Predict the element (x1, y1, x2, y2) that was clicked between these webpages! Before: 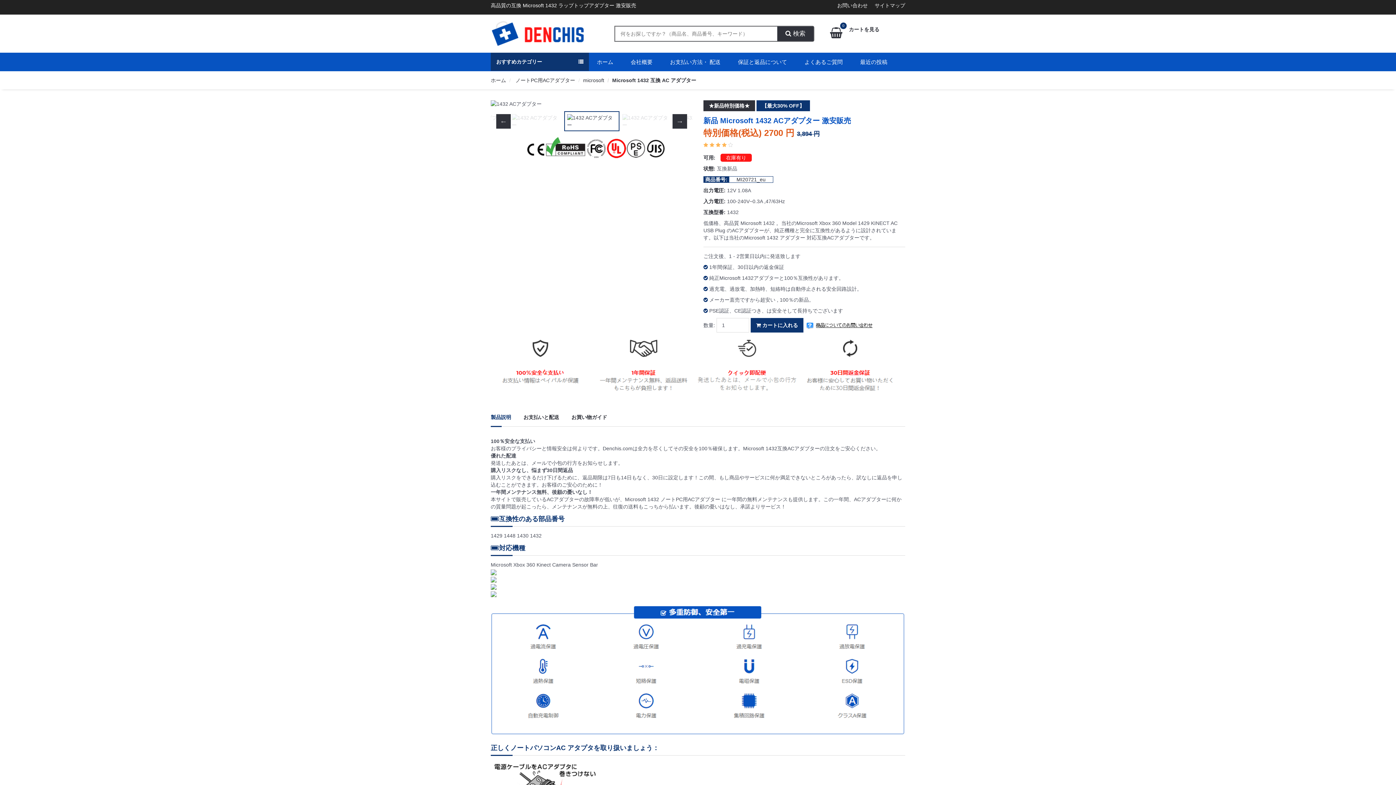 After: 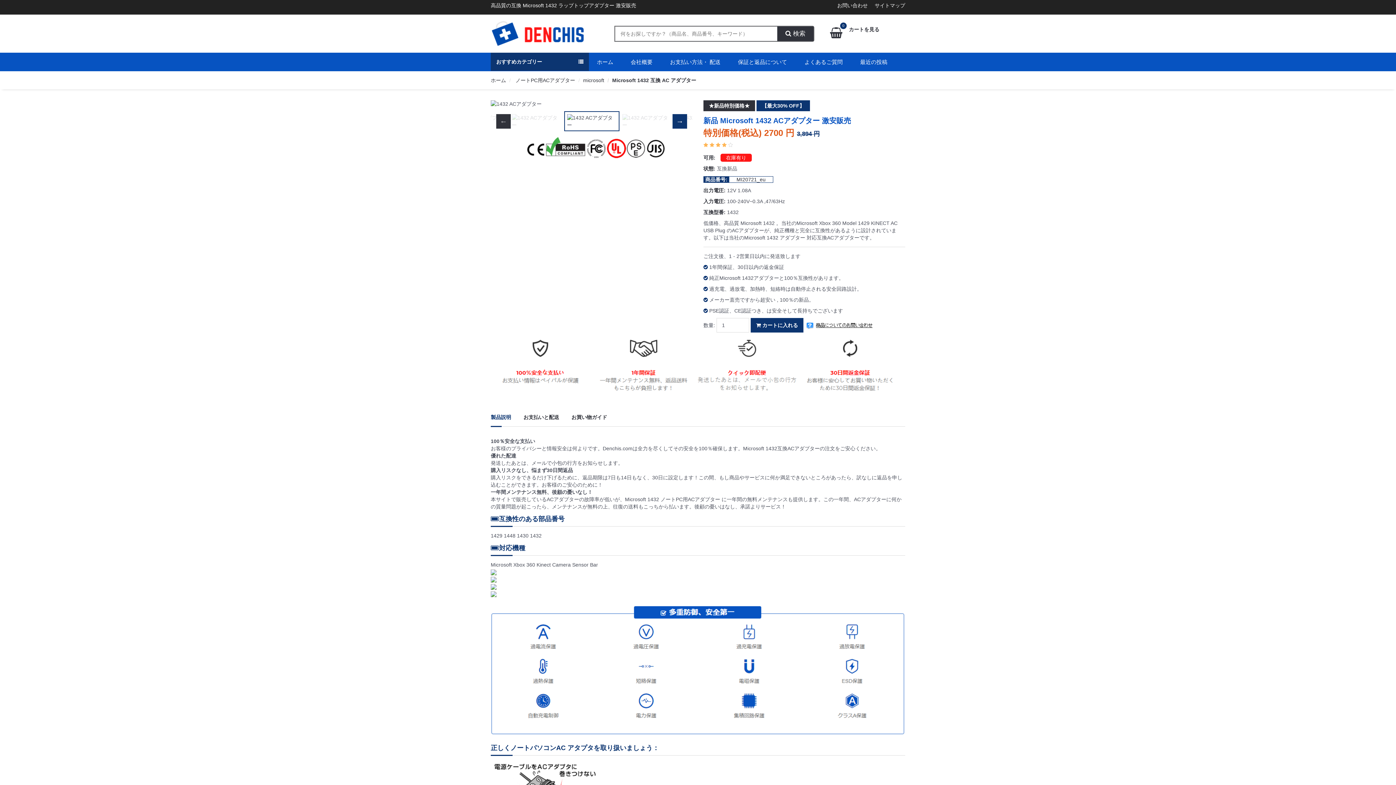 Action: bbox: (672, 114, 687, 128) label: Next